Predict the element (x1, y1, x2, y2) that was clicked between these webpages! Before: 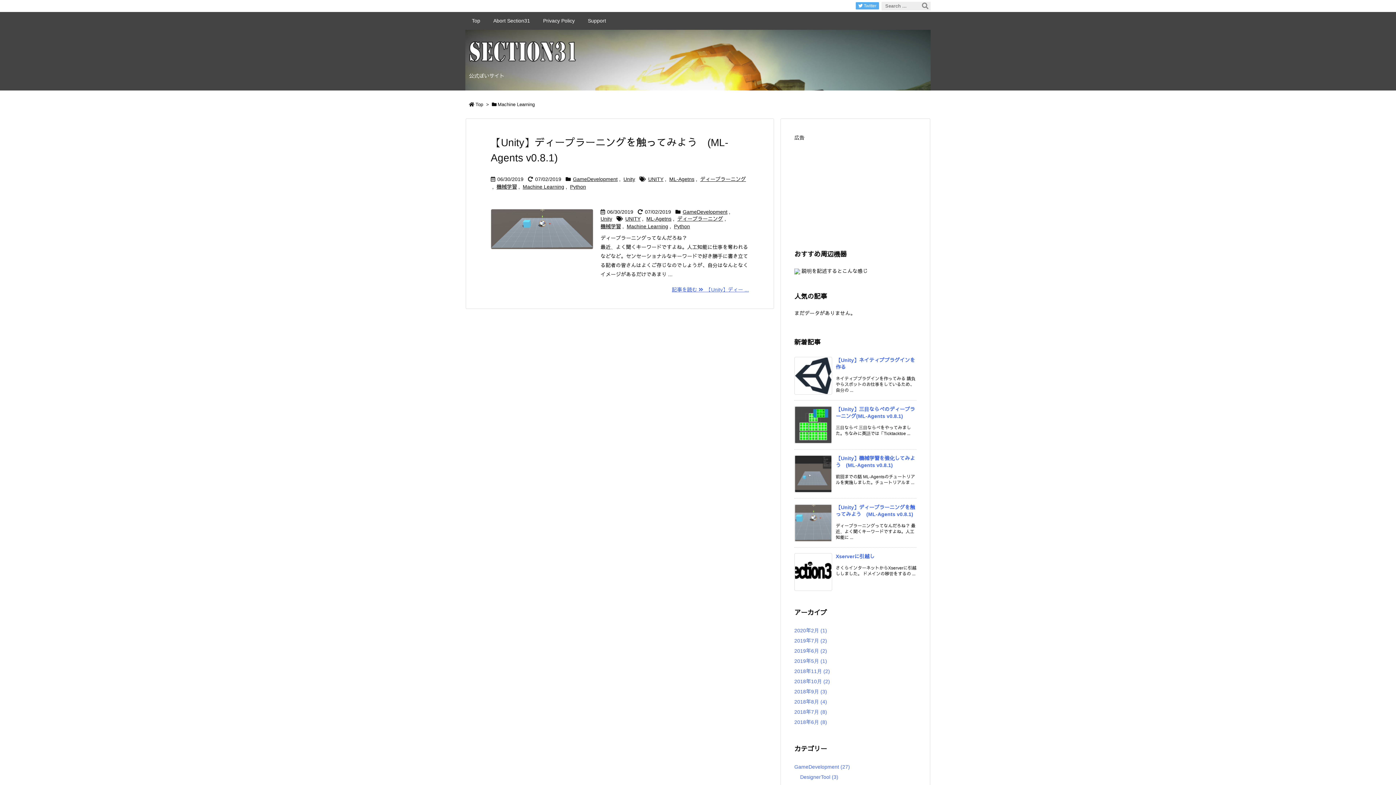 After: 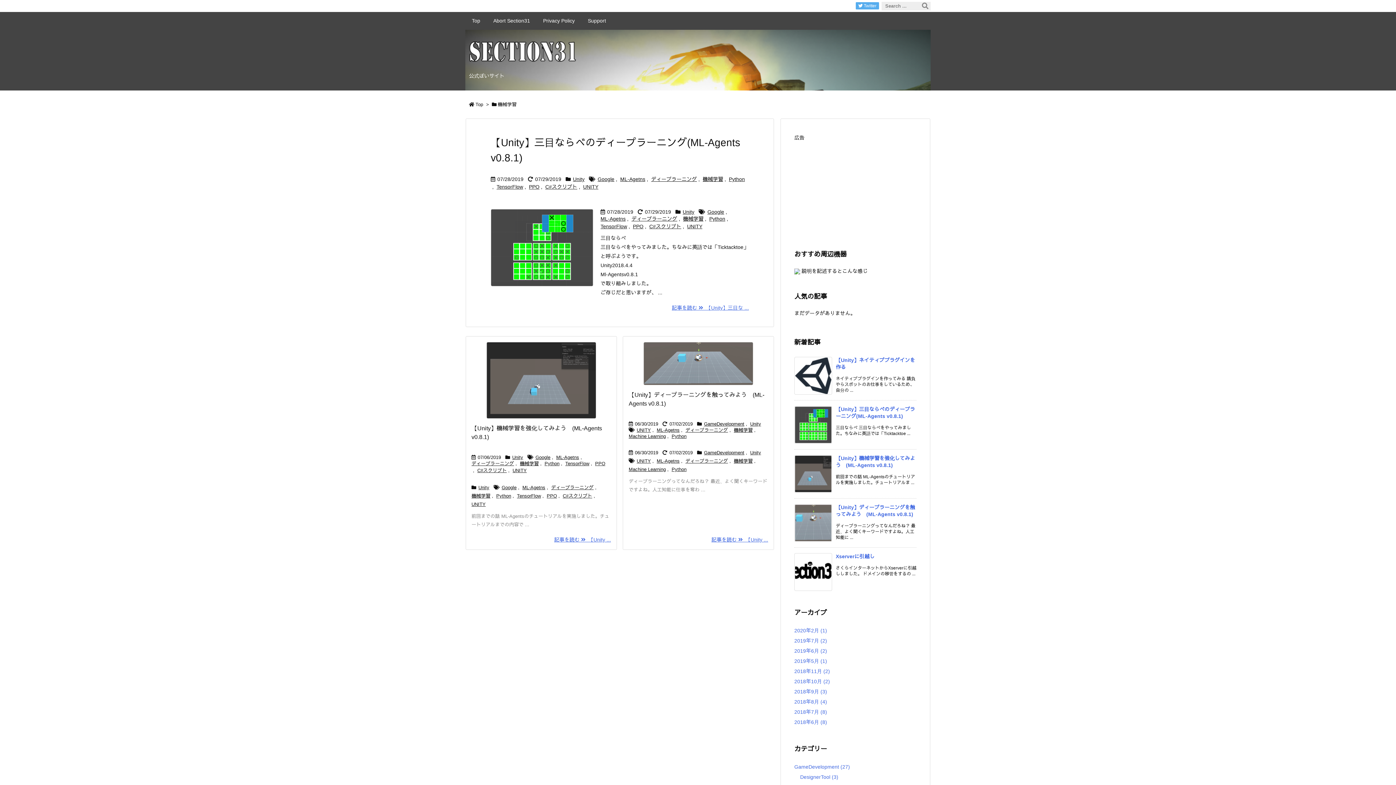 Action: bbox: (496, 182, 517, 190) label: 機械学習